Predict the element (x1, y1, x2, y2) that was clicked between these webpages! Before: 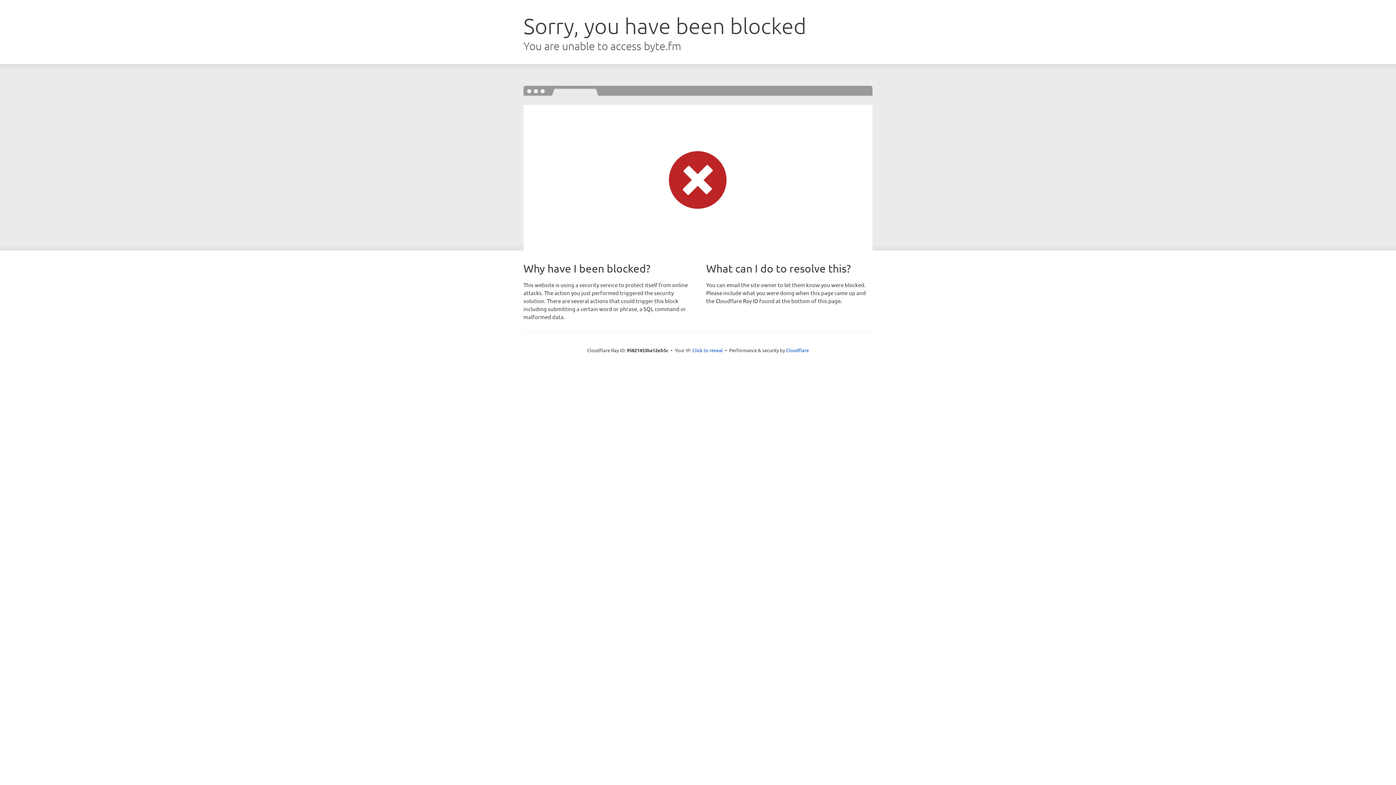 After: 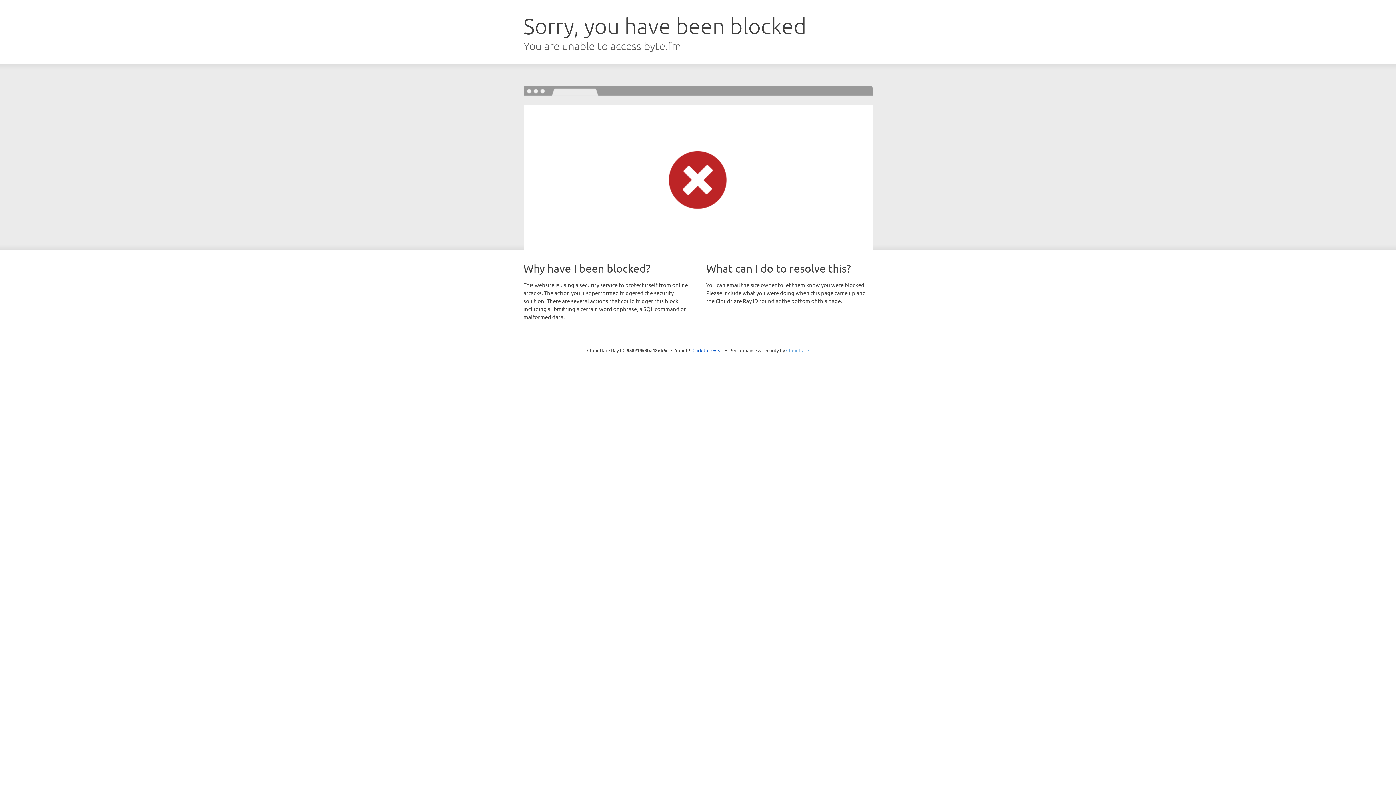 Action: bbox: (786, 347, 809, 353) label: Cloudflare